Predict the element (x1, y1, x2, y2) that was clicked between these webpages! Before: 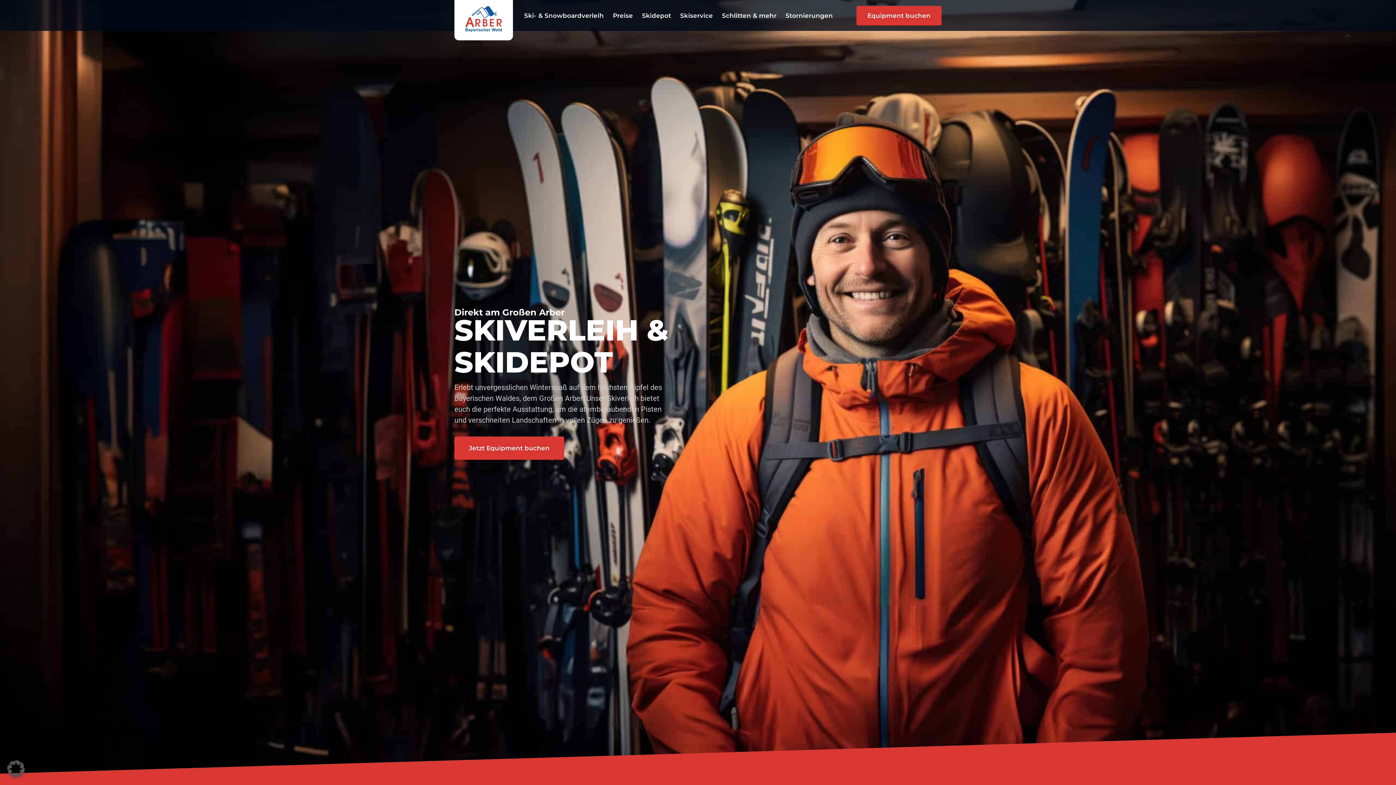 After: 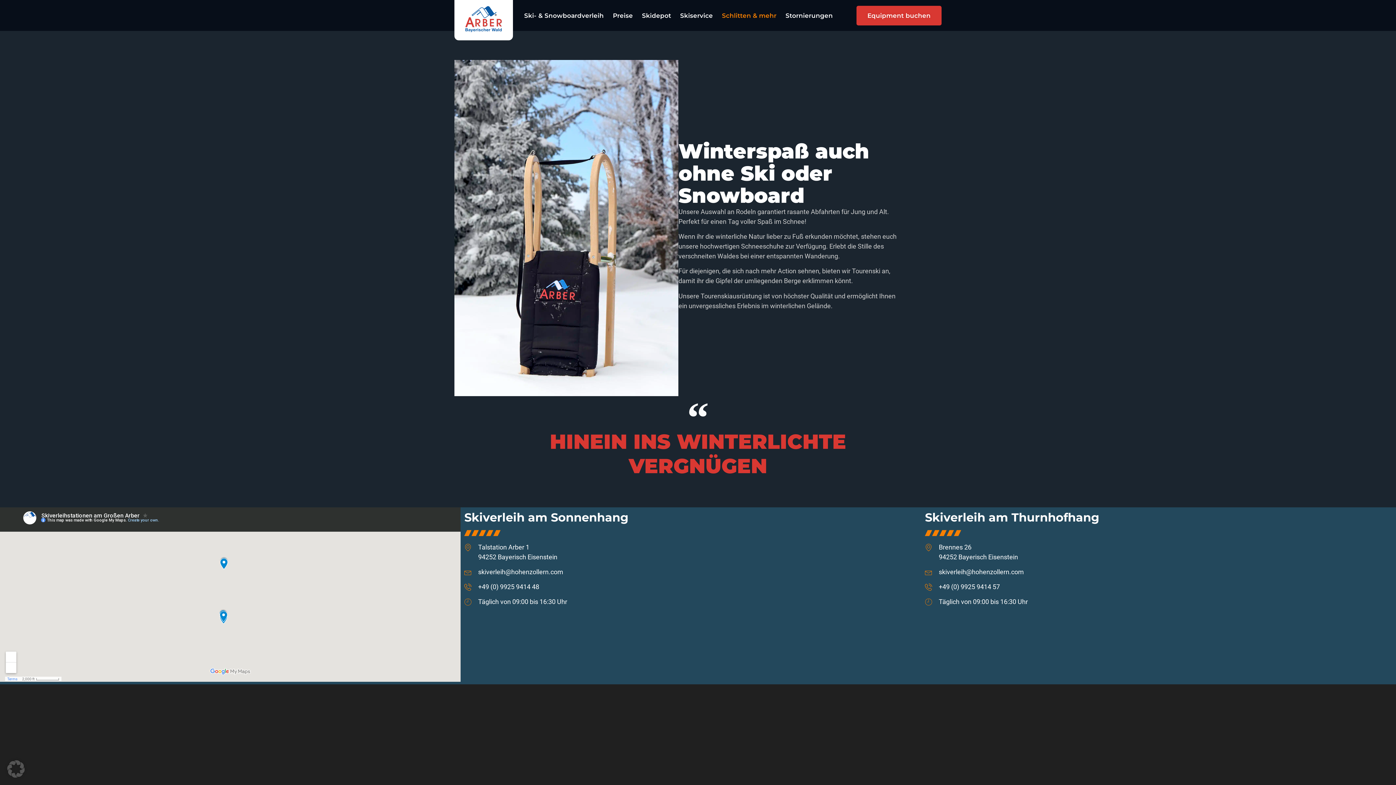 Action: label: Schlitten & mehr bbox: (722, 9, 776, 21)